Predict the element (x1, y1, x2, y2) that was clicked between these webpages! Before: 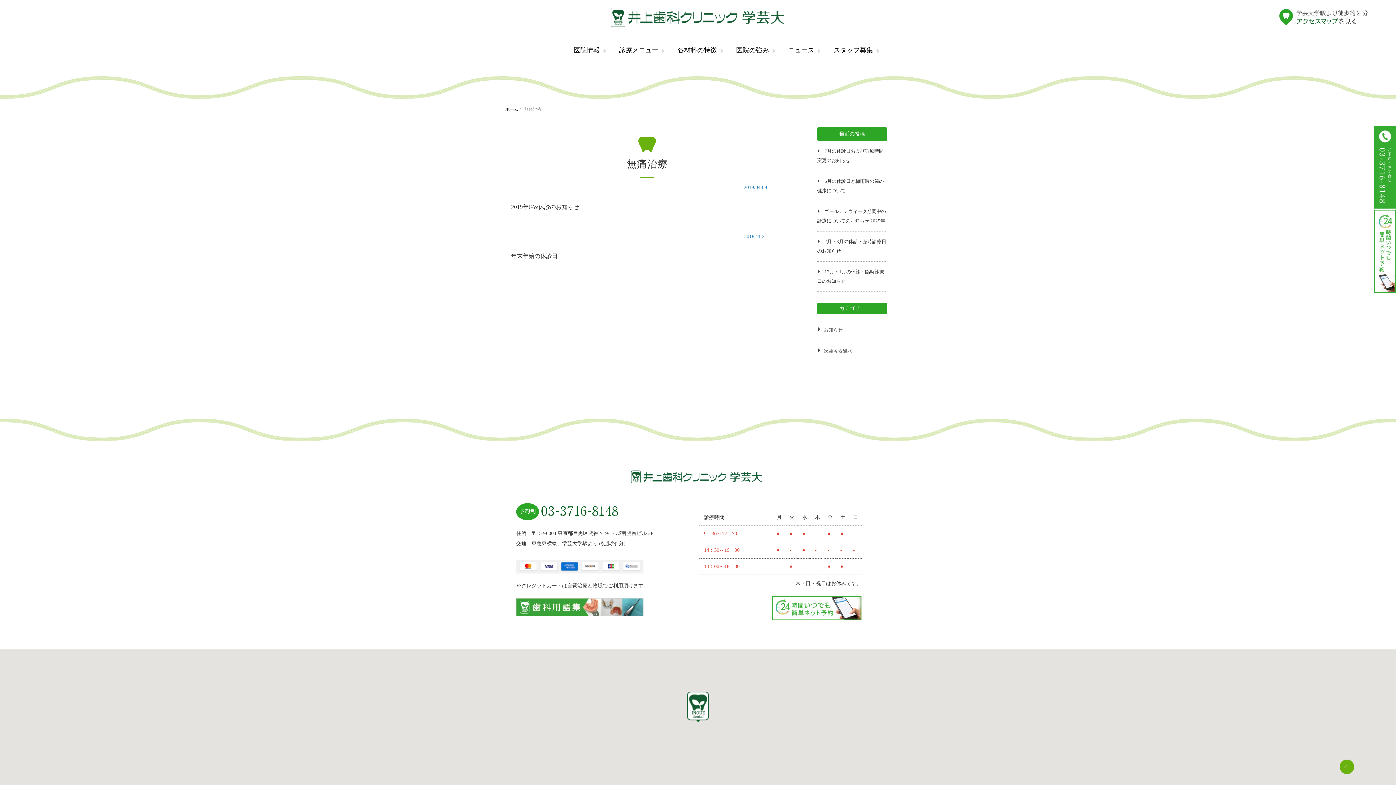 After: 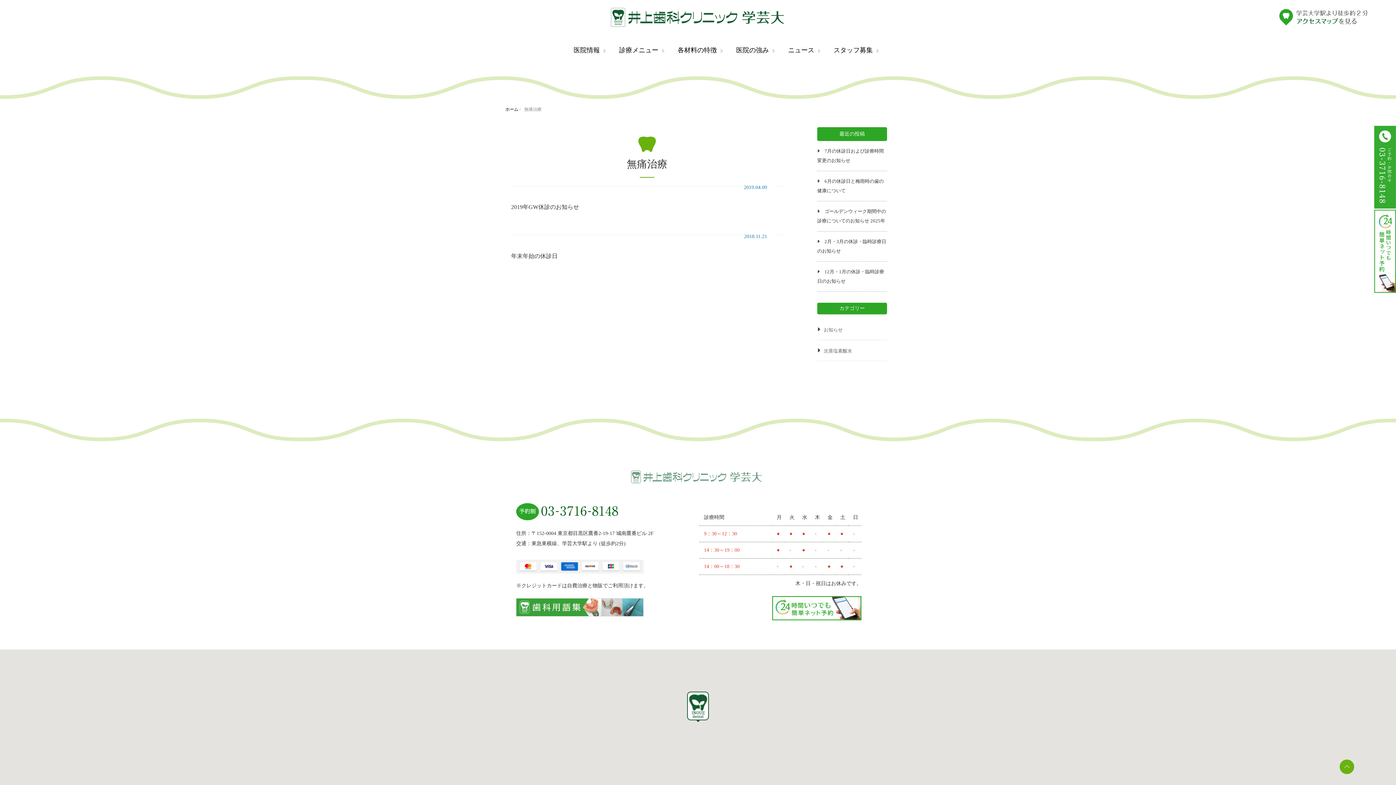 Action: bbox: (629, 478, 767, 484)